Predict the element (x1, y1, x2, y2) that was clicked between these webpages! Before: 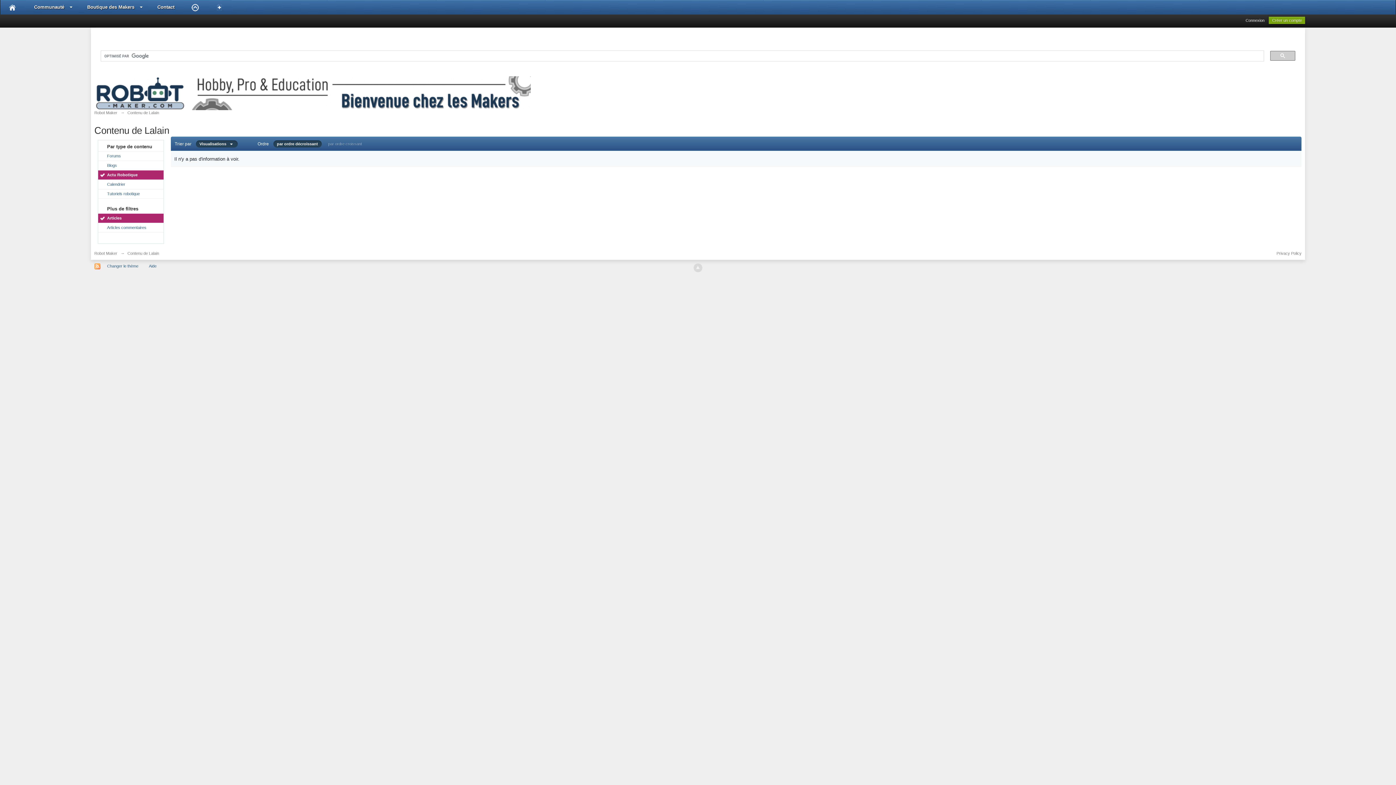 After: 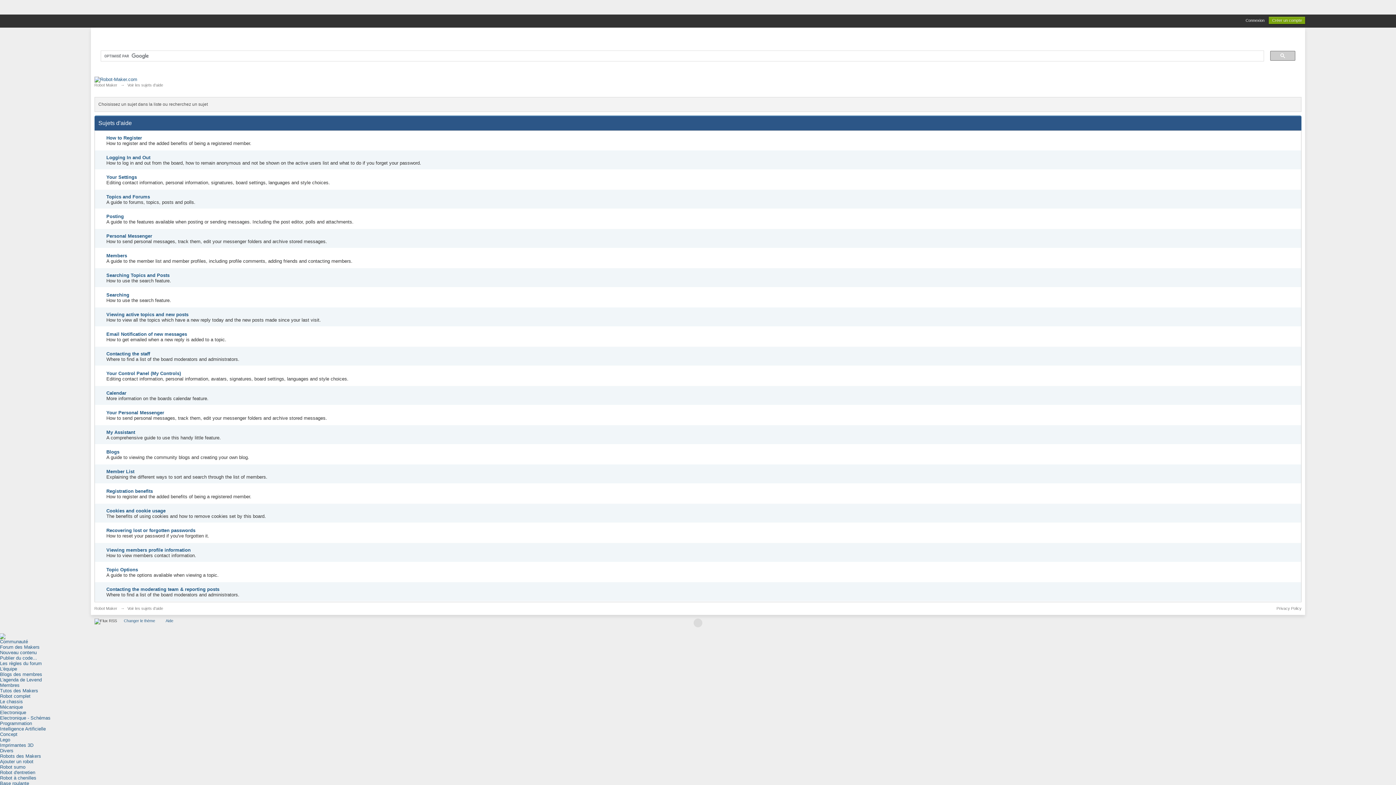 Action: bbox: (145, 262, 160, 269) label: Aide